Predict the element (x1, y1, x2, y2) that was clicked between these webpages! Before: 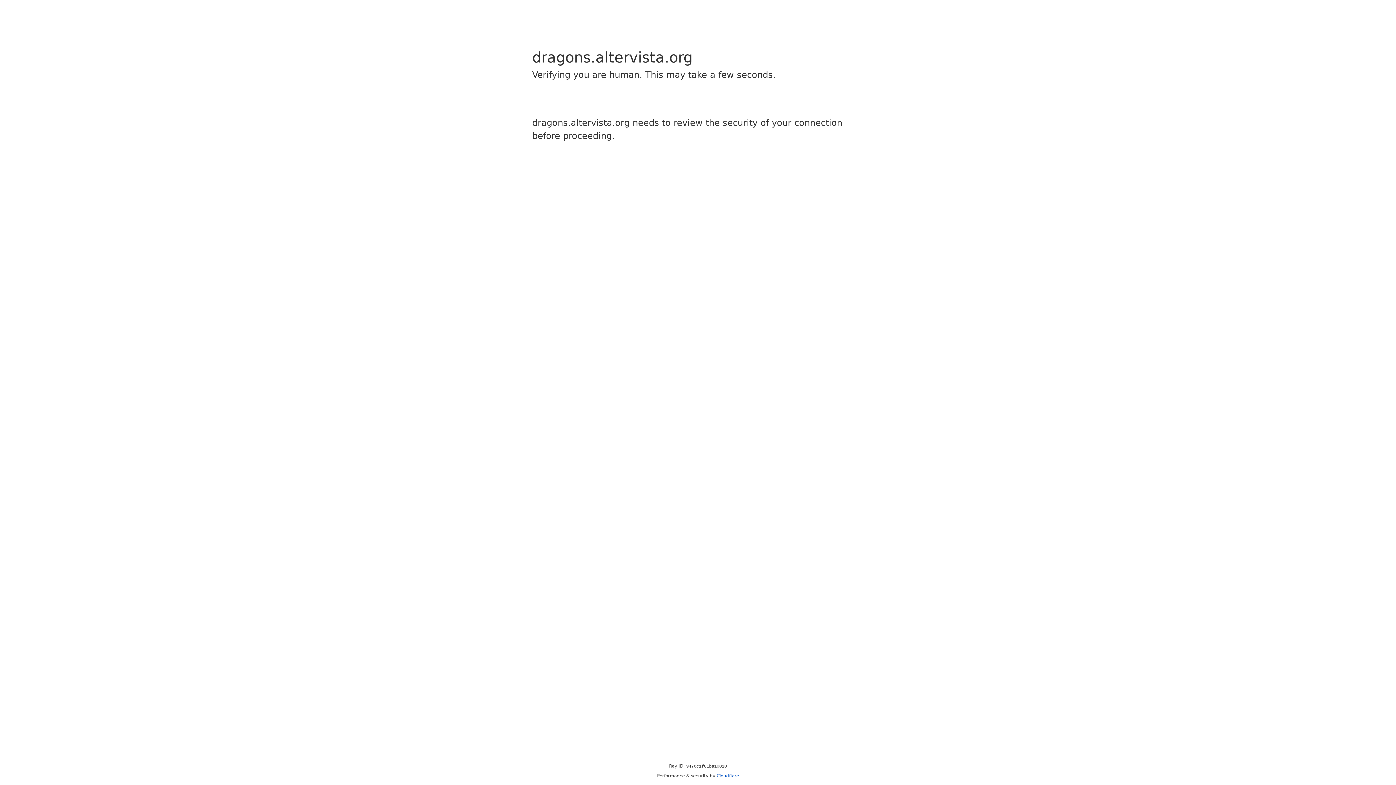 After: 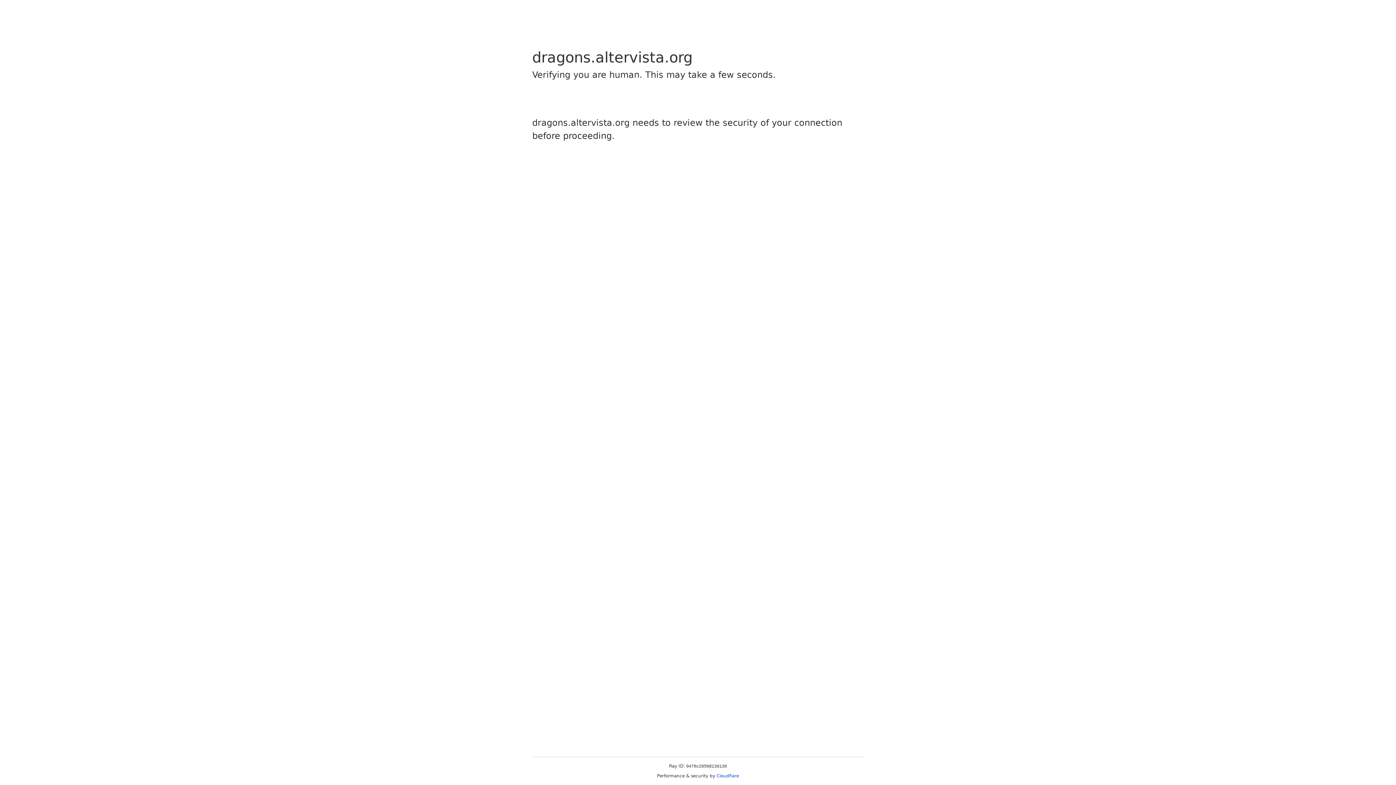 Action: bbox: (716, 773, 739, 778) label: Cloudflare